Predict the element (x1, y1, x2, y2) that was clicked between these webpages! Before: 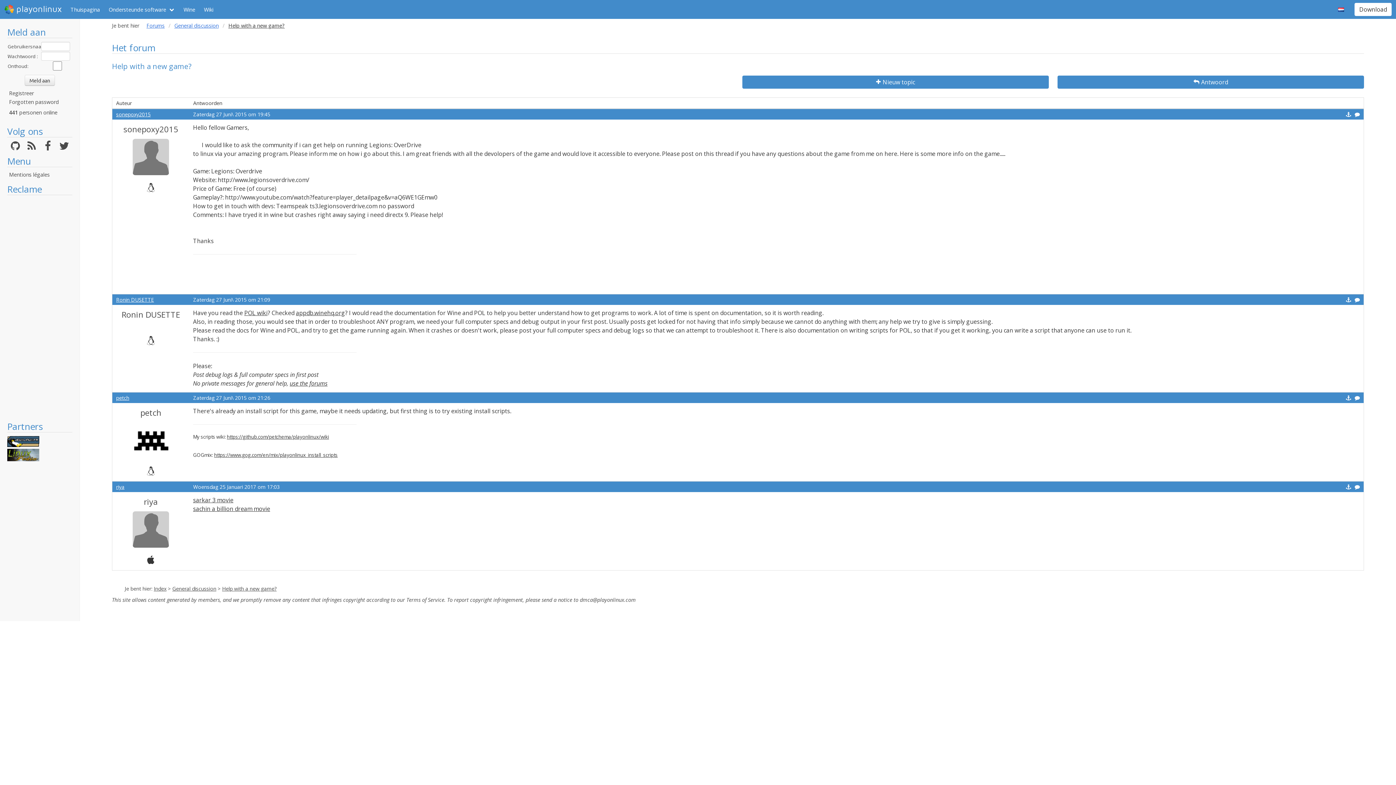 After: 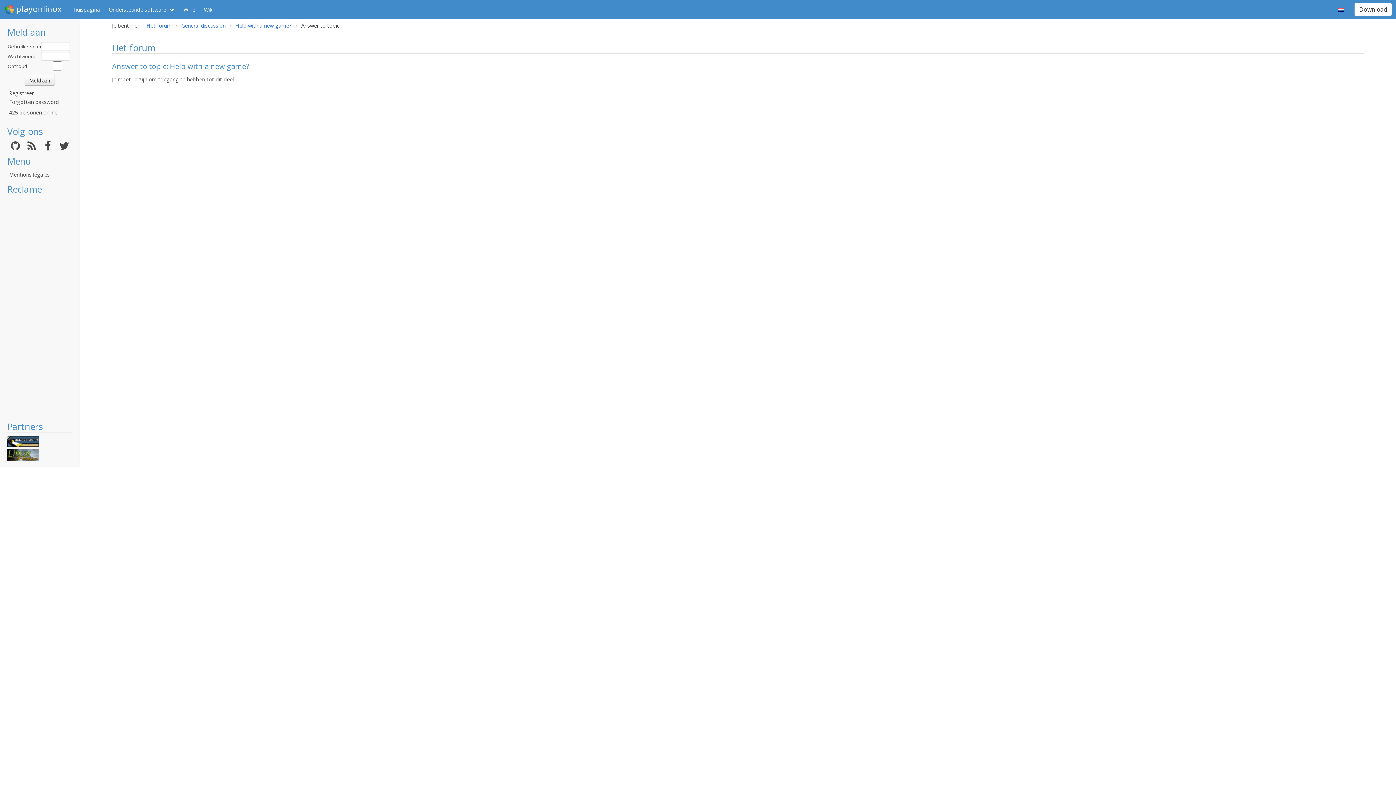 Action: bbox: (1355, 297, 1360, 302)